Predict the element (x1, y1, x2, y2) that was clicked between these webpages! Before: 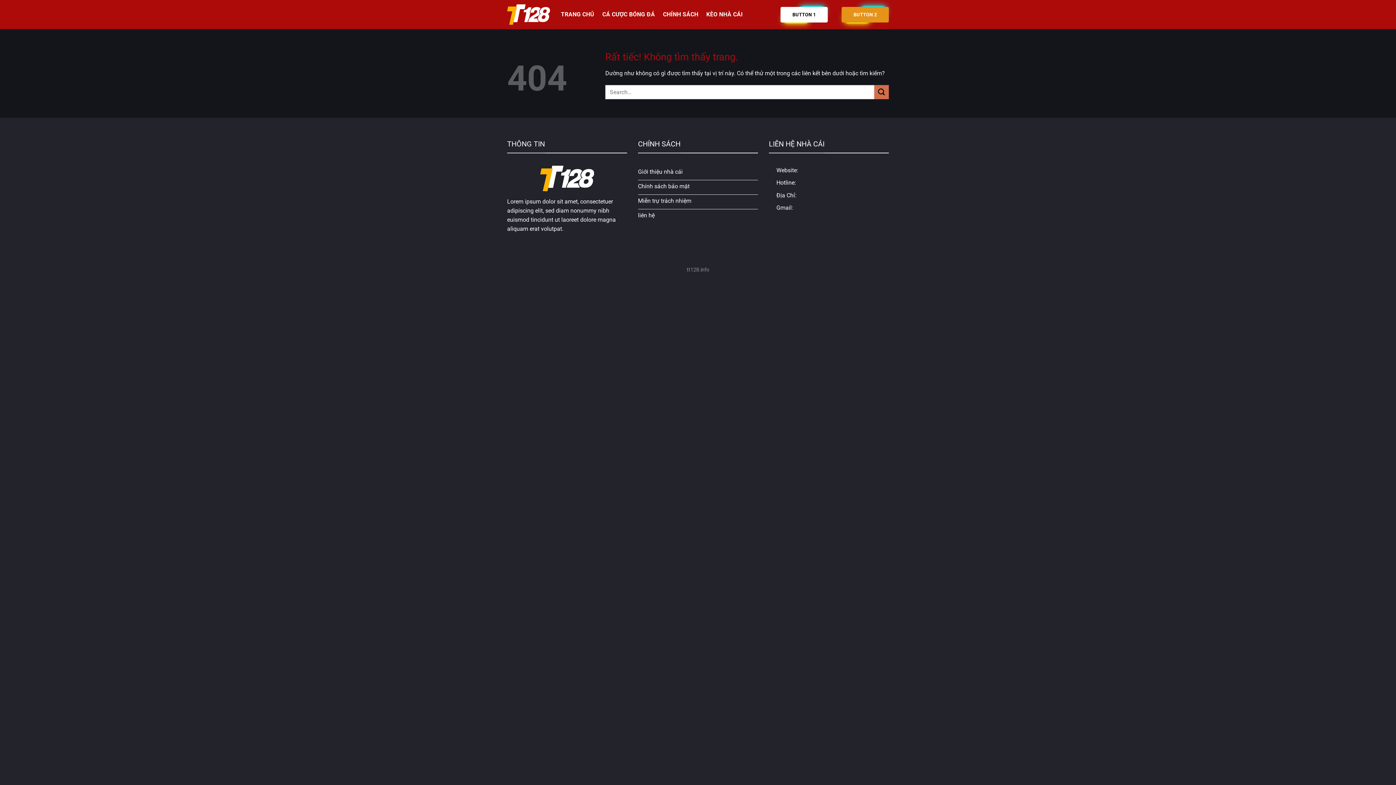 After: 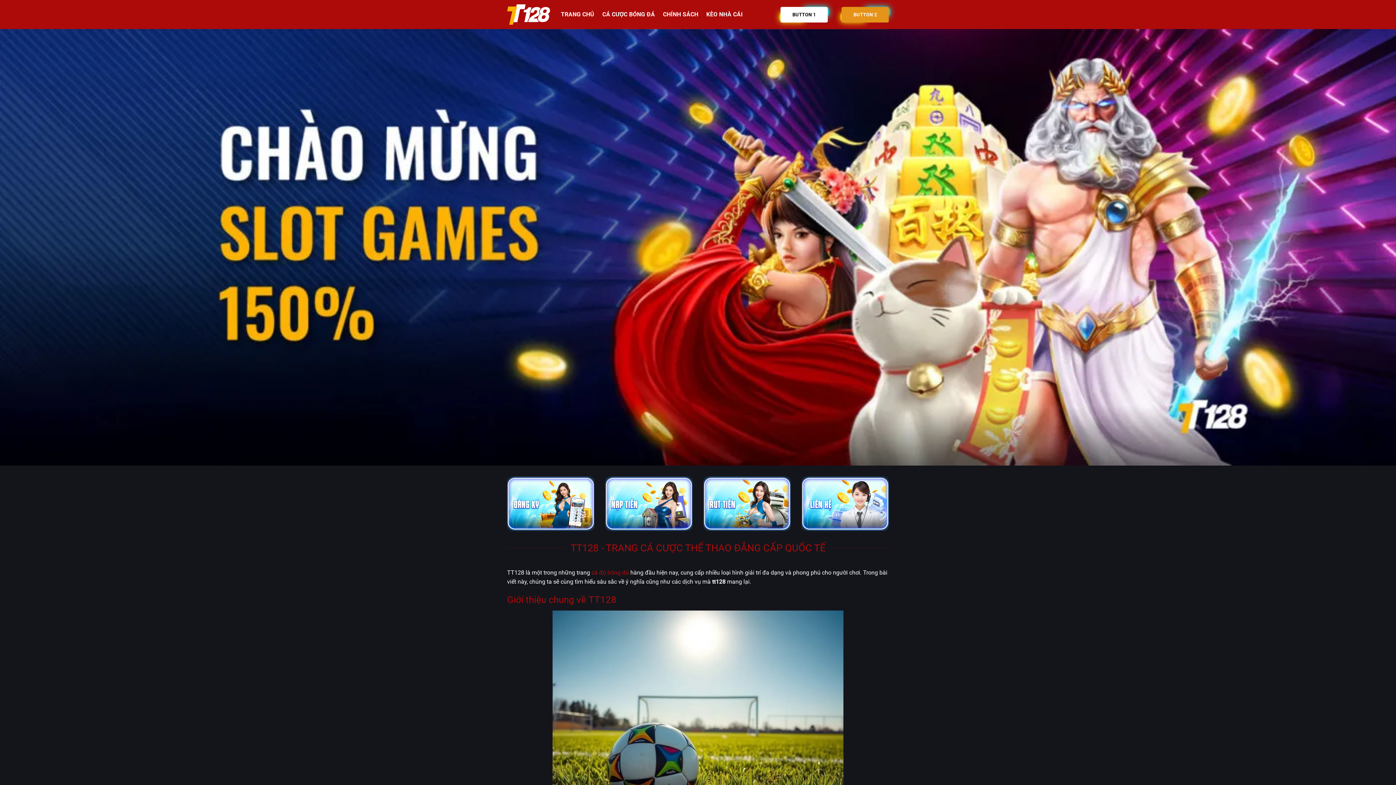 Action: bbox: (507, 1, 550, 27)